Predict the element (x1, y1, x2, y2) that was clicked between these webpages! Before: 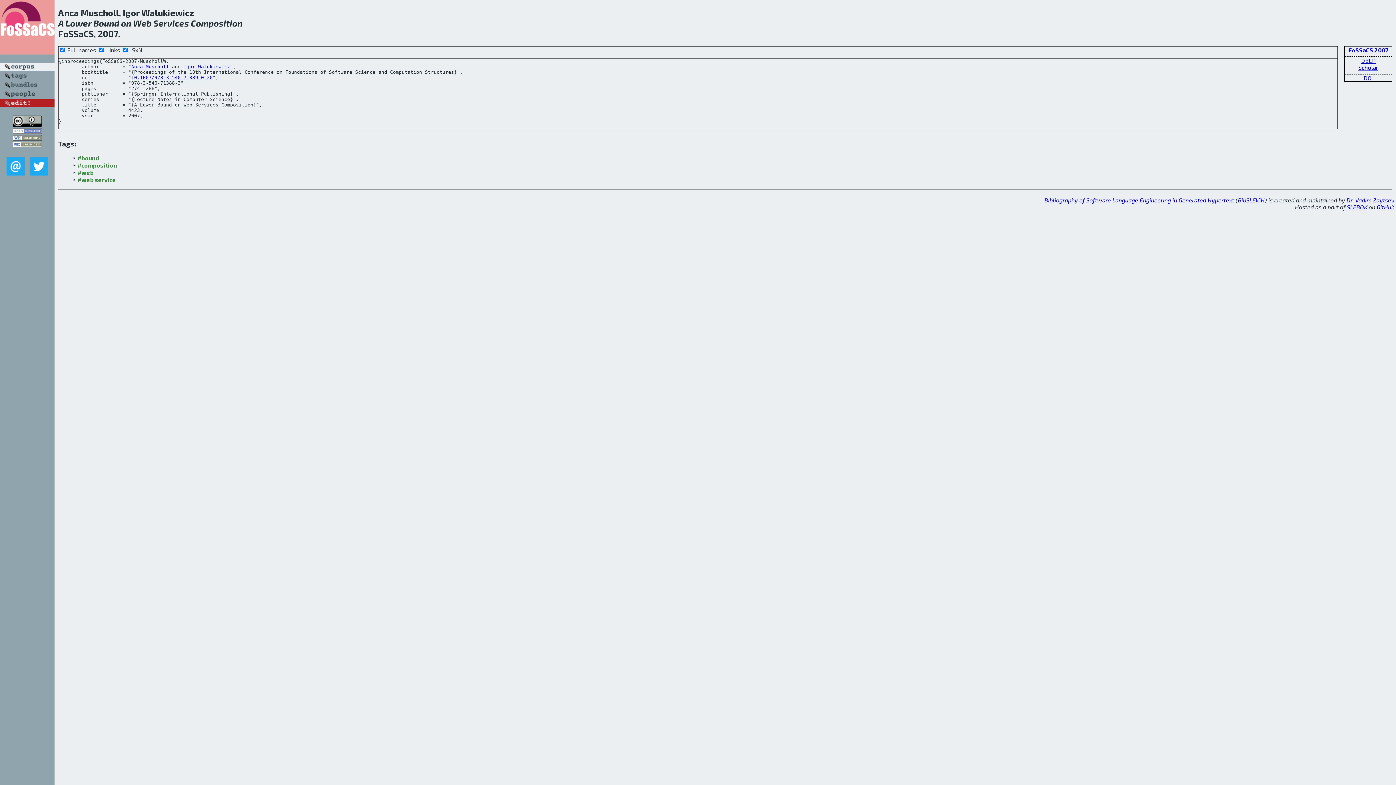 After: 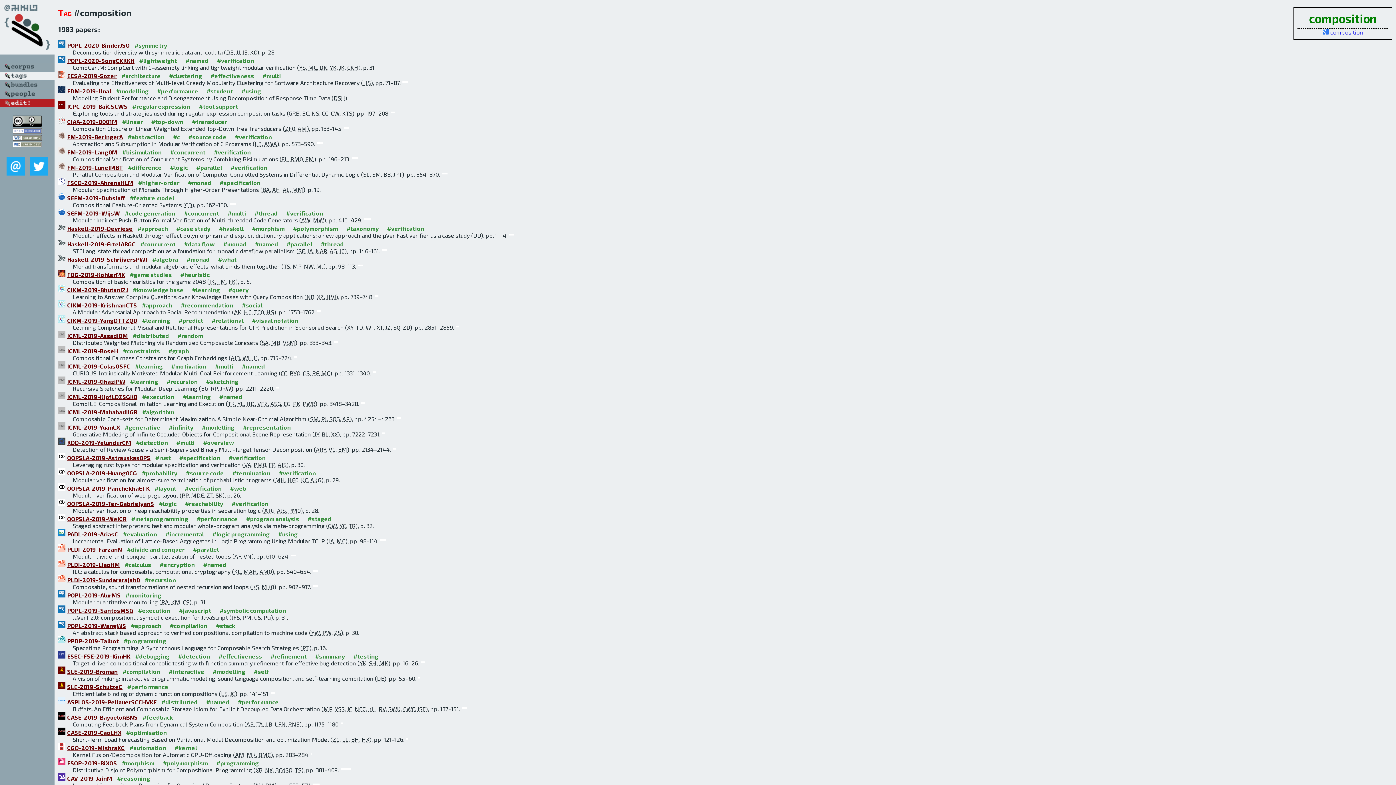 Action: label: #composition bbox: (77, 161, 117, 168)